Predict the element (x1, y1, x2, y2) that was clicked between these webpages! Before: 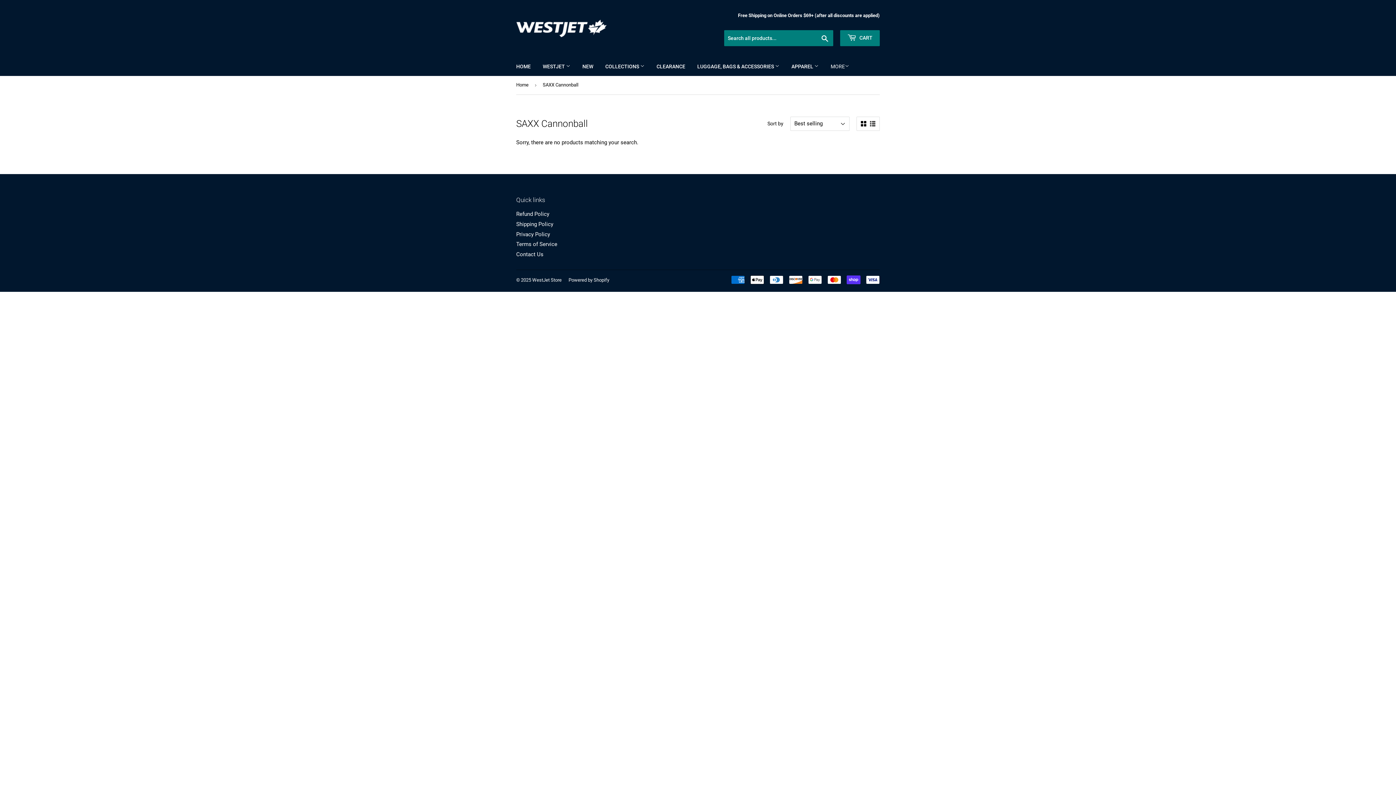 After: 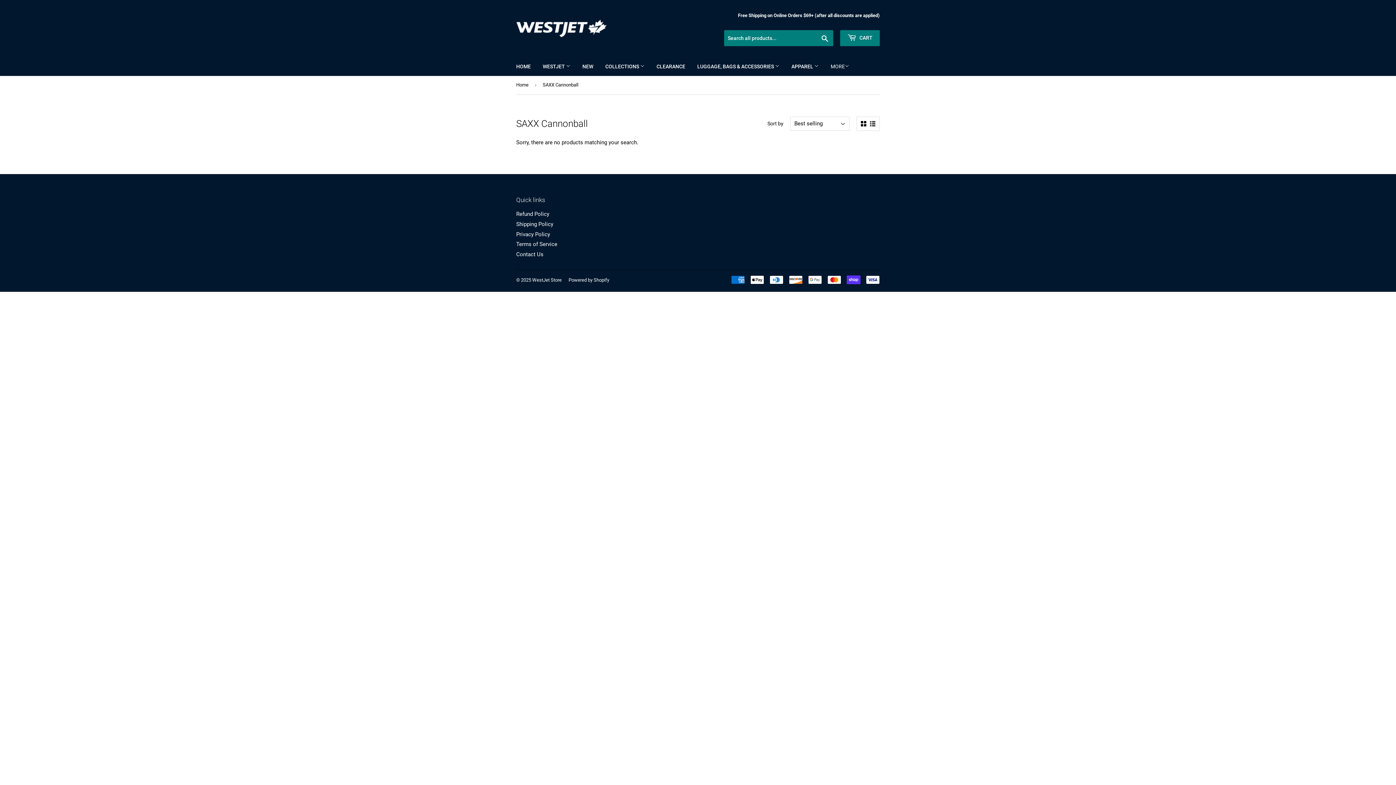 Action: bbox: (861, 121, 866, 127)